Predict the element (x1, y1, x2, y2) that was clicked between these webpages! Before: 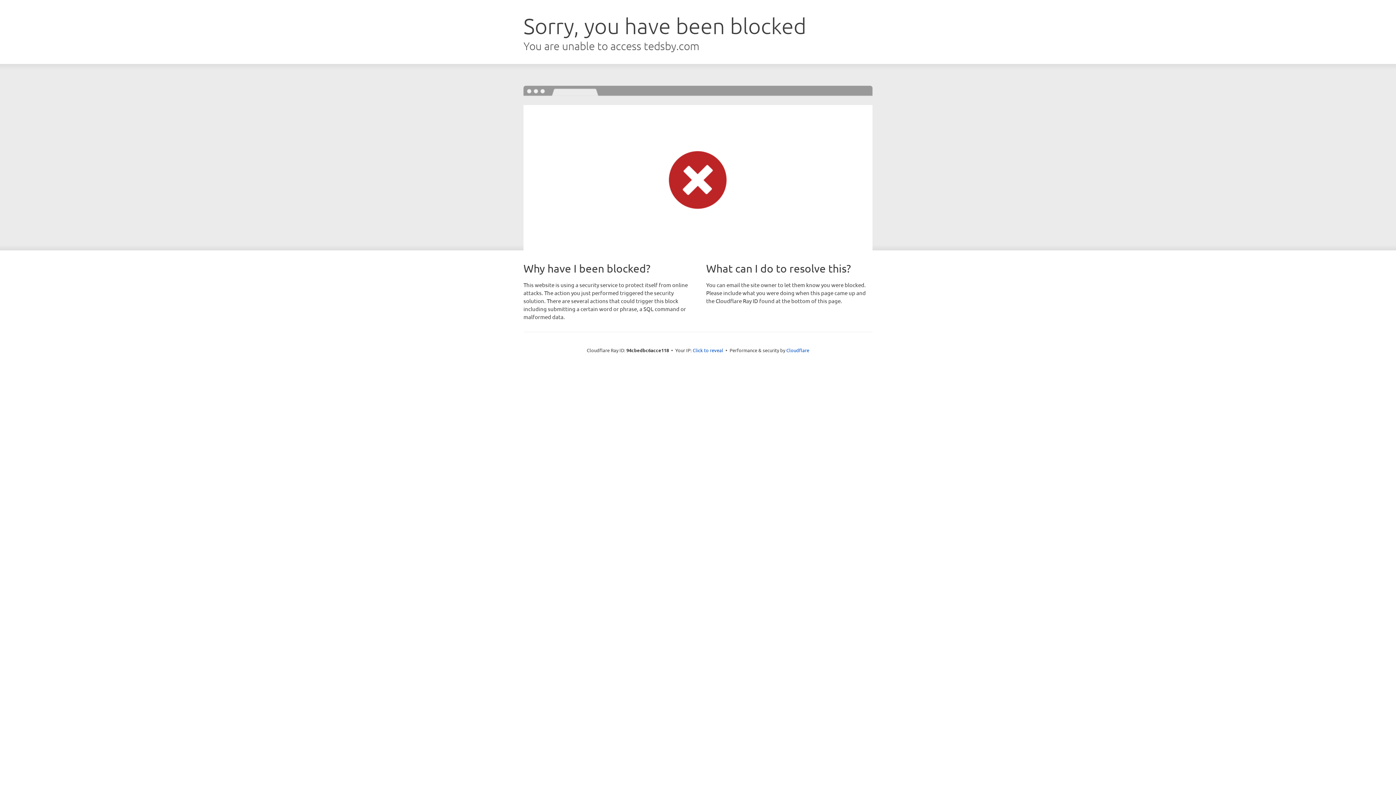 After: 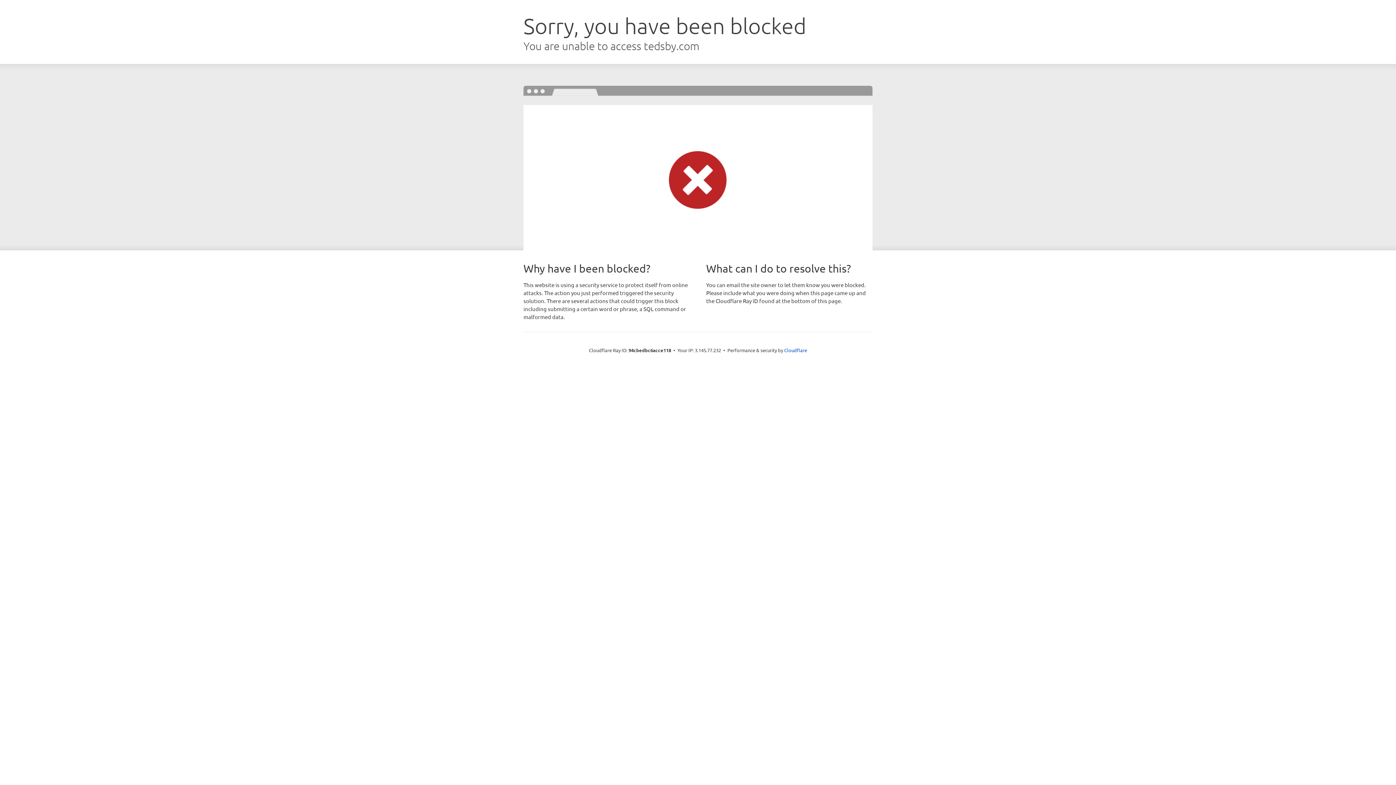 Action: label: Click to reveal bbox: (692, 346, 723, 353)